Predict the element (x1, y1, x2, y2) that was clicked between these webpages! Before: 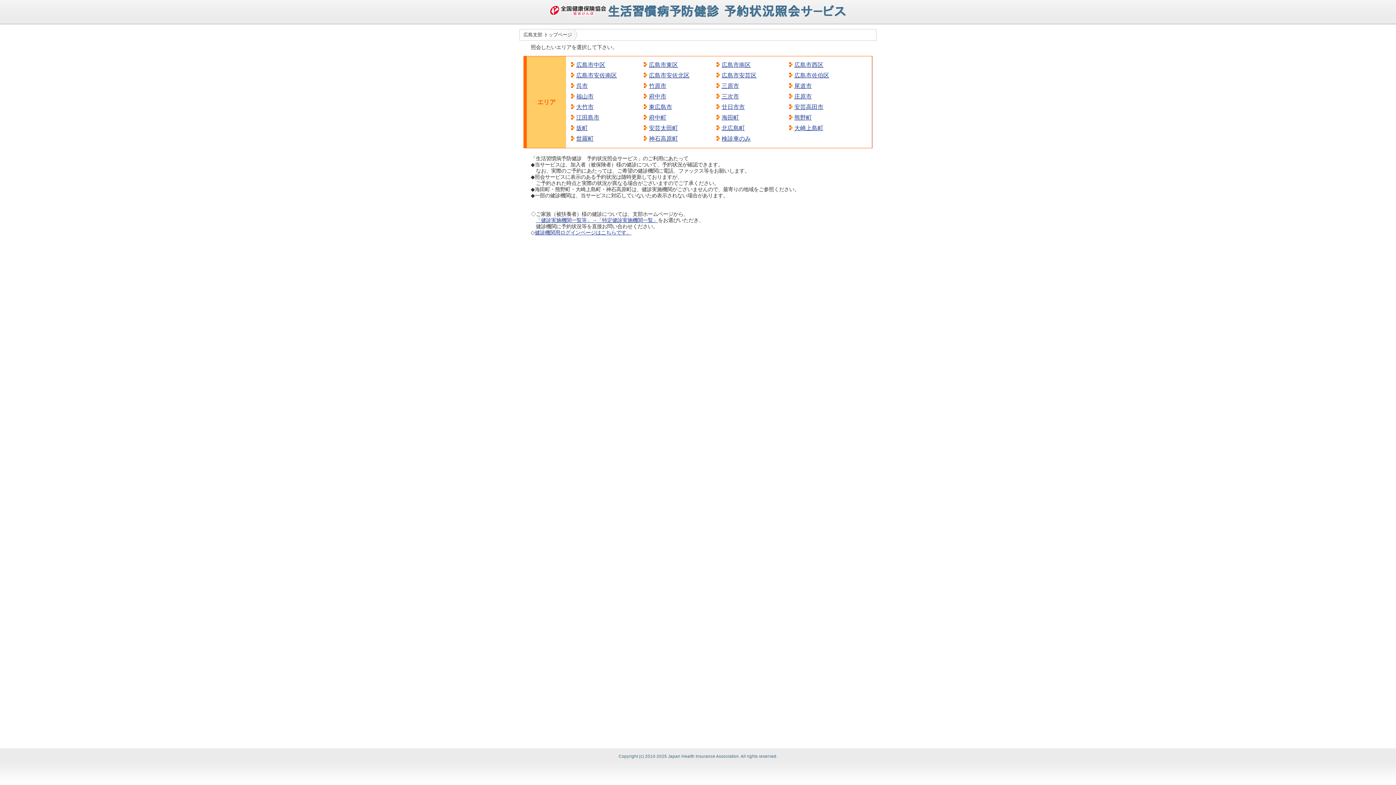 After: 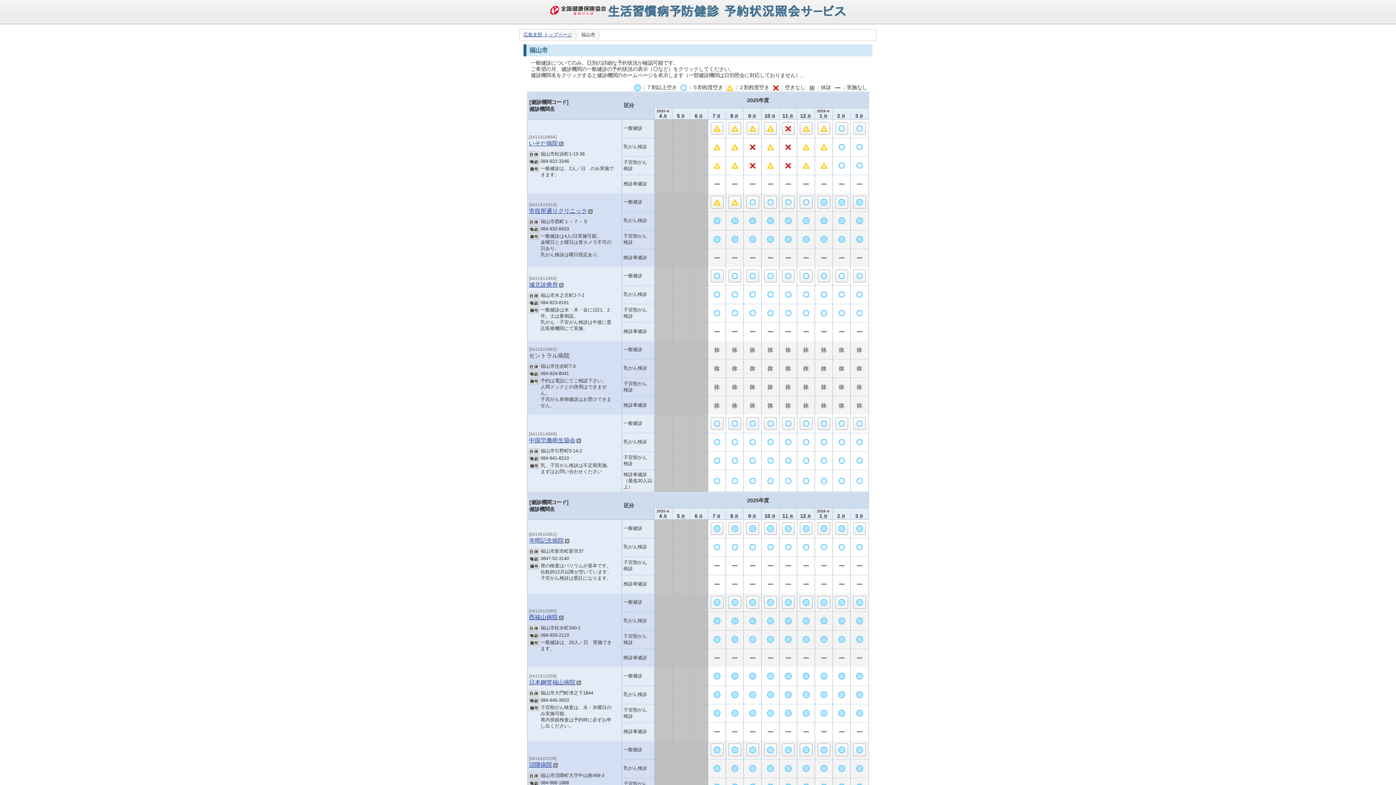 Action: label: 福山市 bbox: (576, 93, 593, 99)